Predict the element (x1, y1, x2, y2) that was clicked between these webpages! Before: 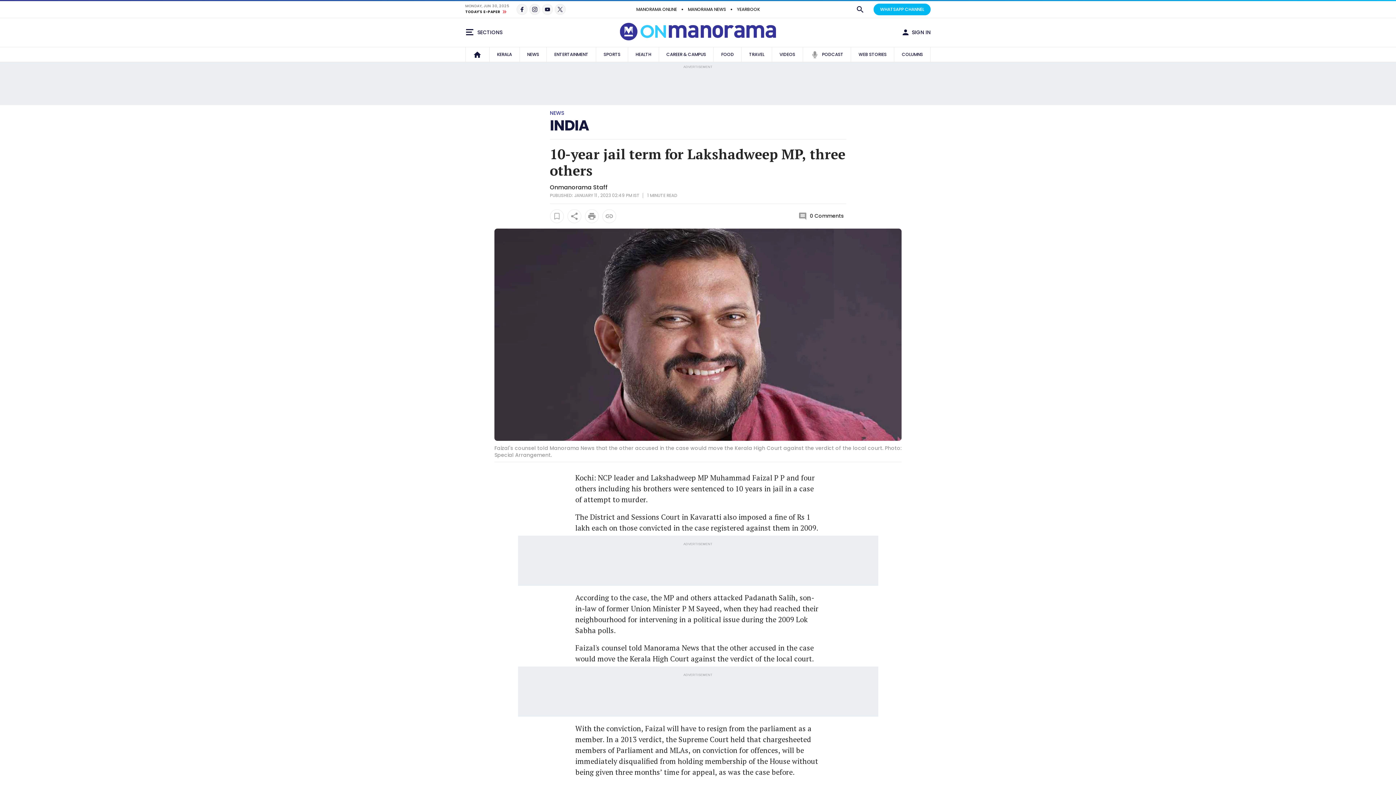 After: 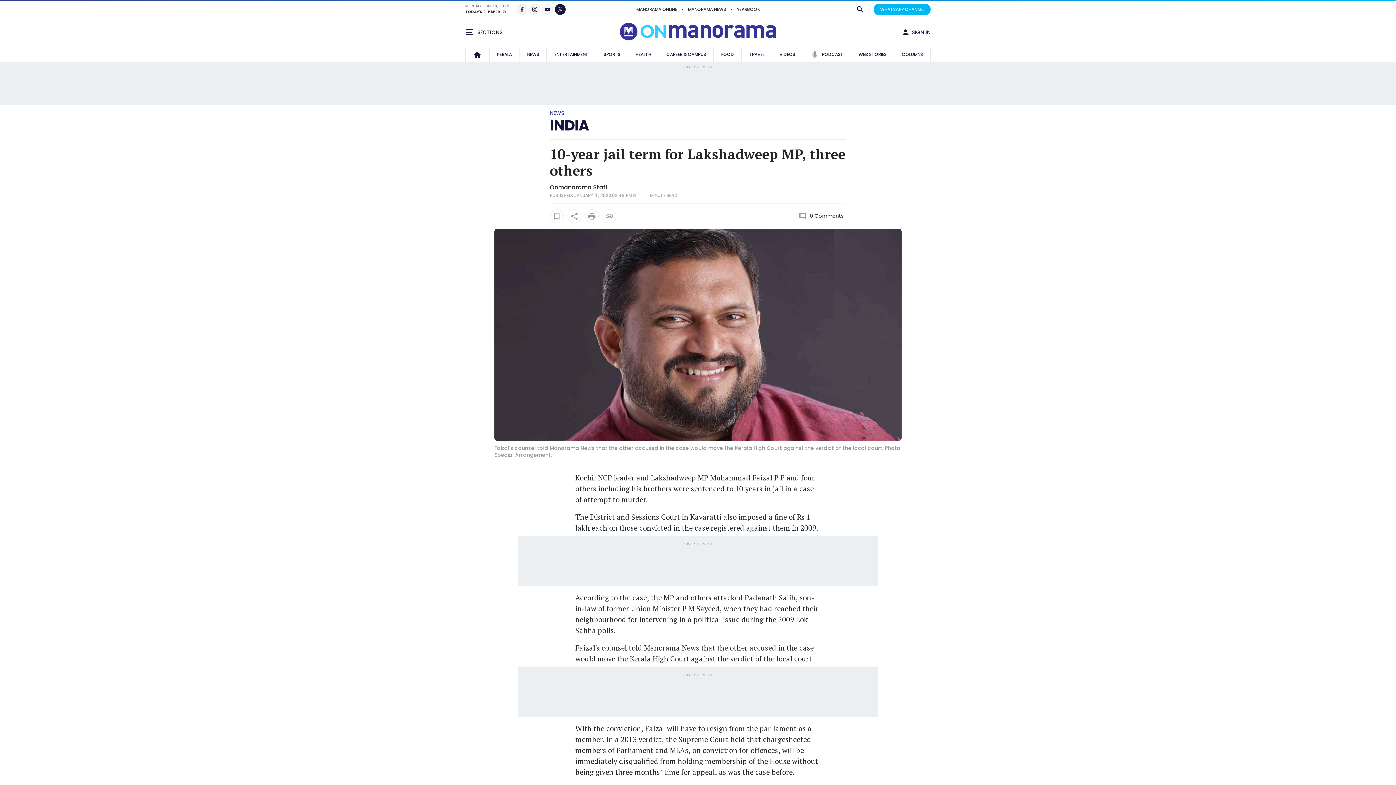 Action: bbox: (554, 4, 565, 14)